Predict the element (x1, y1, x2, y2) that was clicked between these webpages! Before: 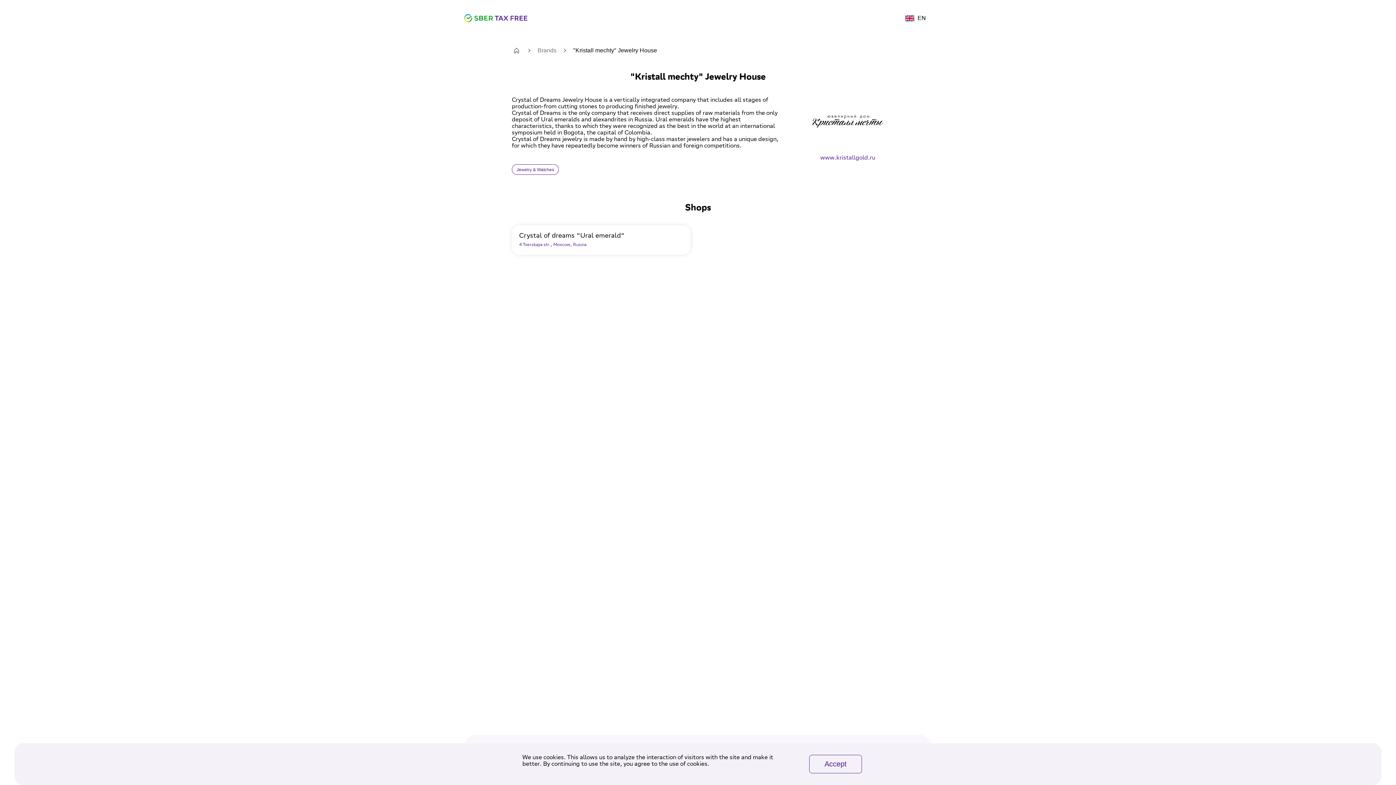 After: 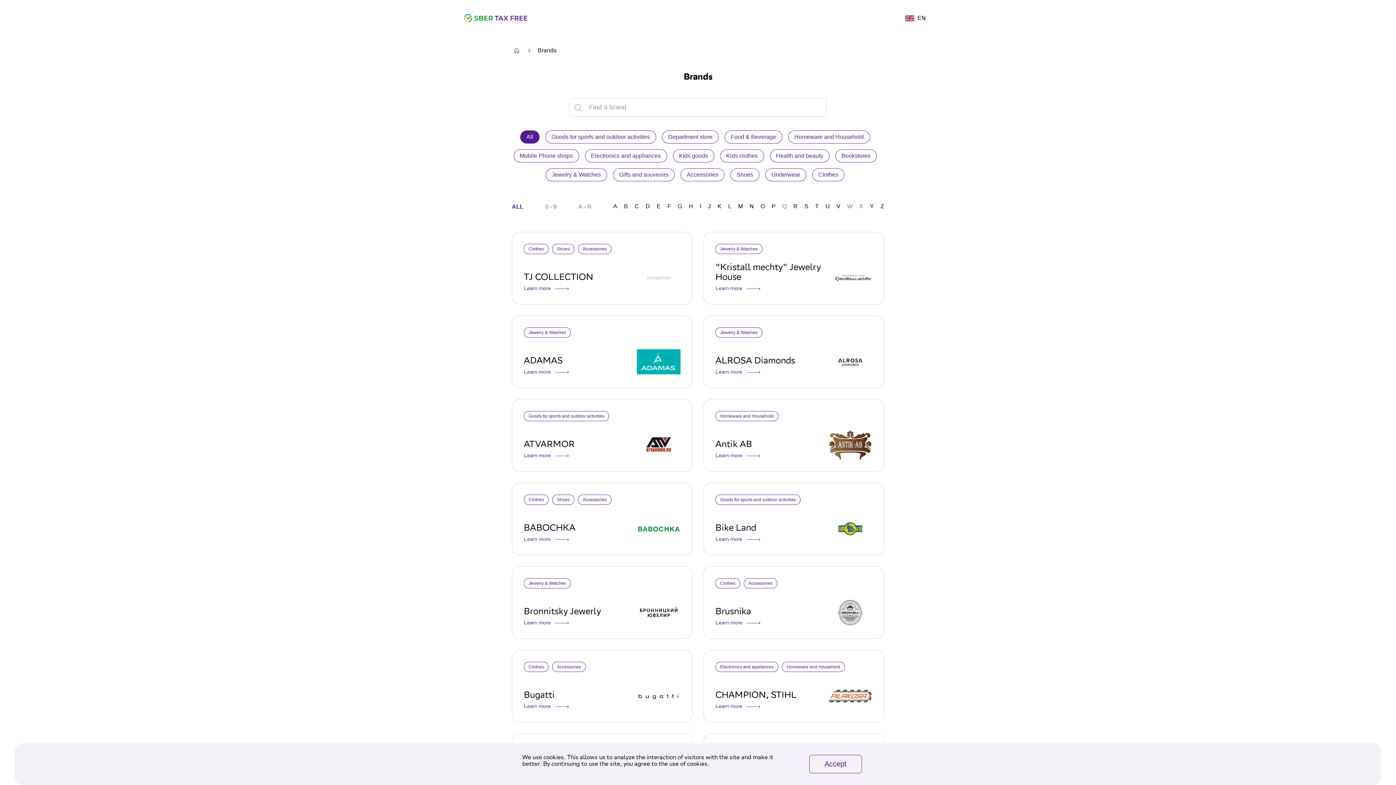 Action: label: Brands bbox: (537, 46, 556, 54)